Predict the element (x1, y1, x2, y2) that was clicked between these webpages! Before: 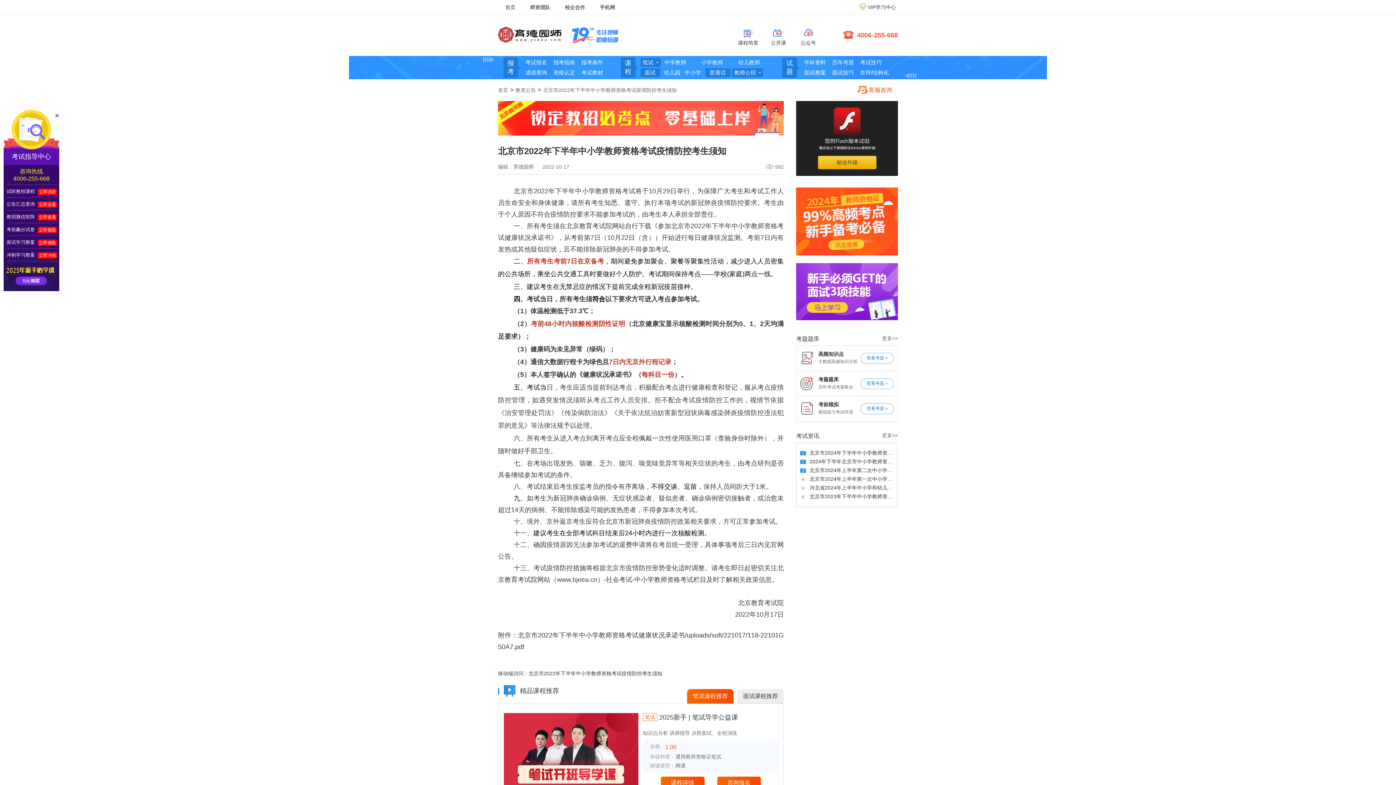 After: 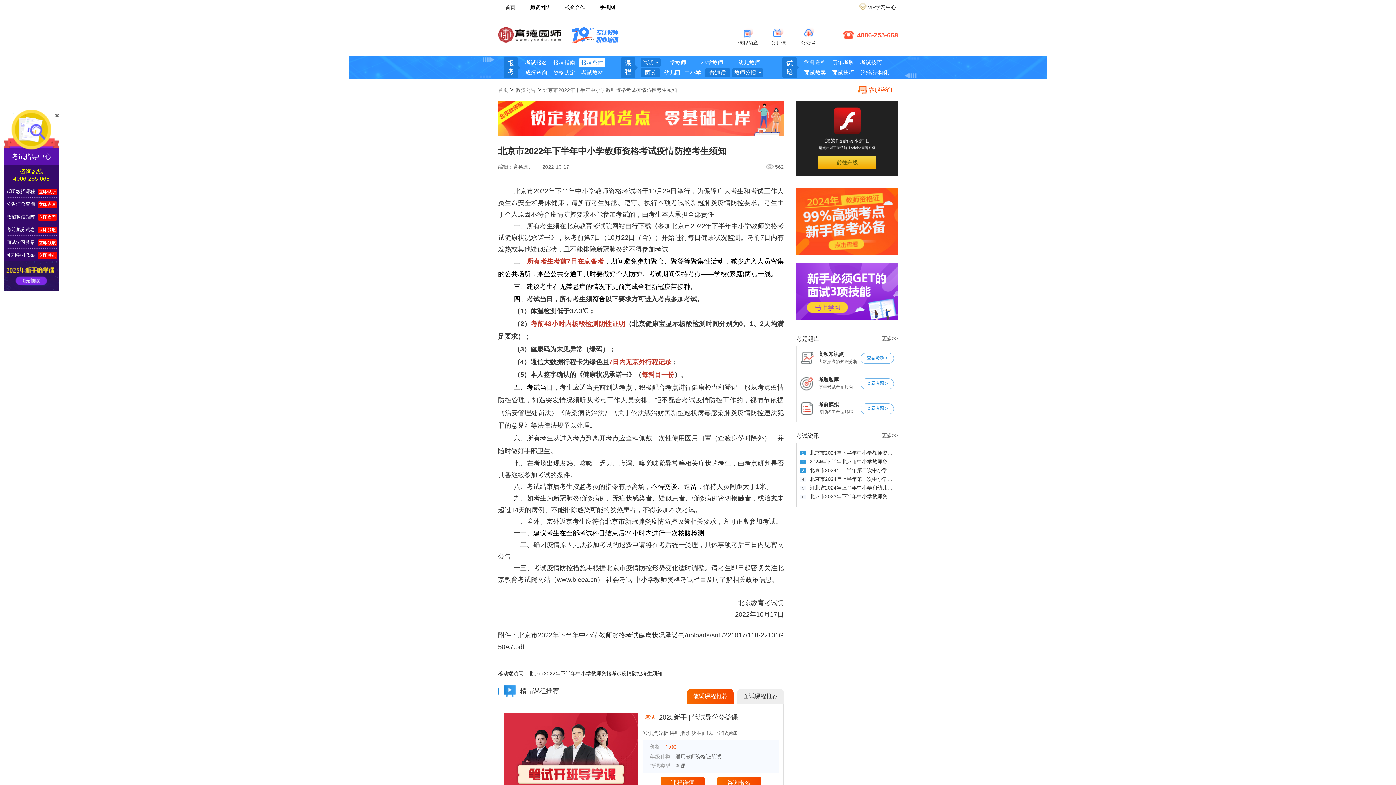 Action: bbox: (579, 58, 605, 66) label: 报考条件